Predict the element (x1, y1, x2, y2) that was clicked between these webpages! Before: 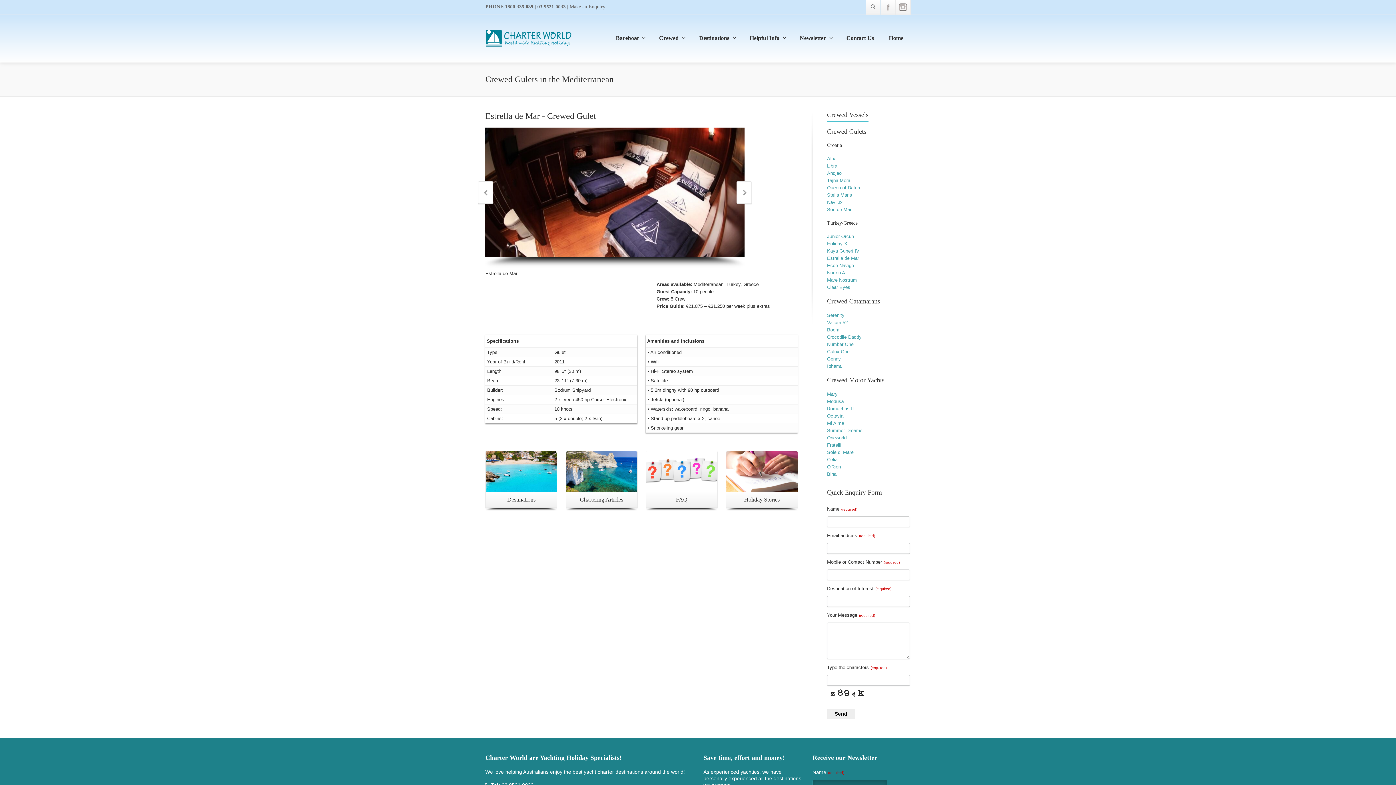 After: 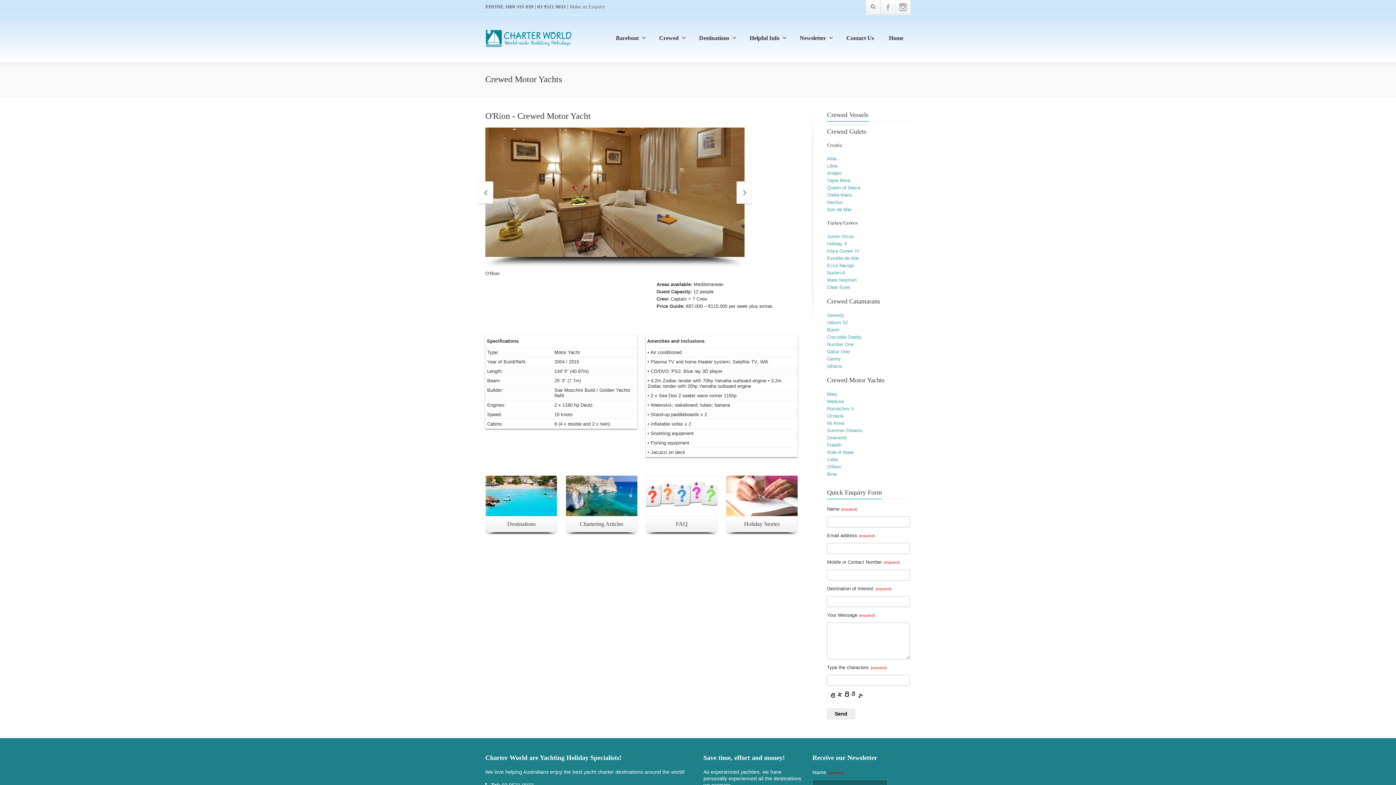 Action: bbox: (827, 464, 841, 469) label: O'Rion